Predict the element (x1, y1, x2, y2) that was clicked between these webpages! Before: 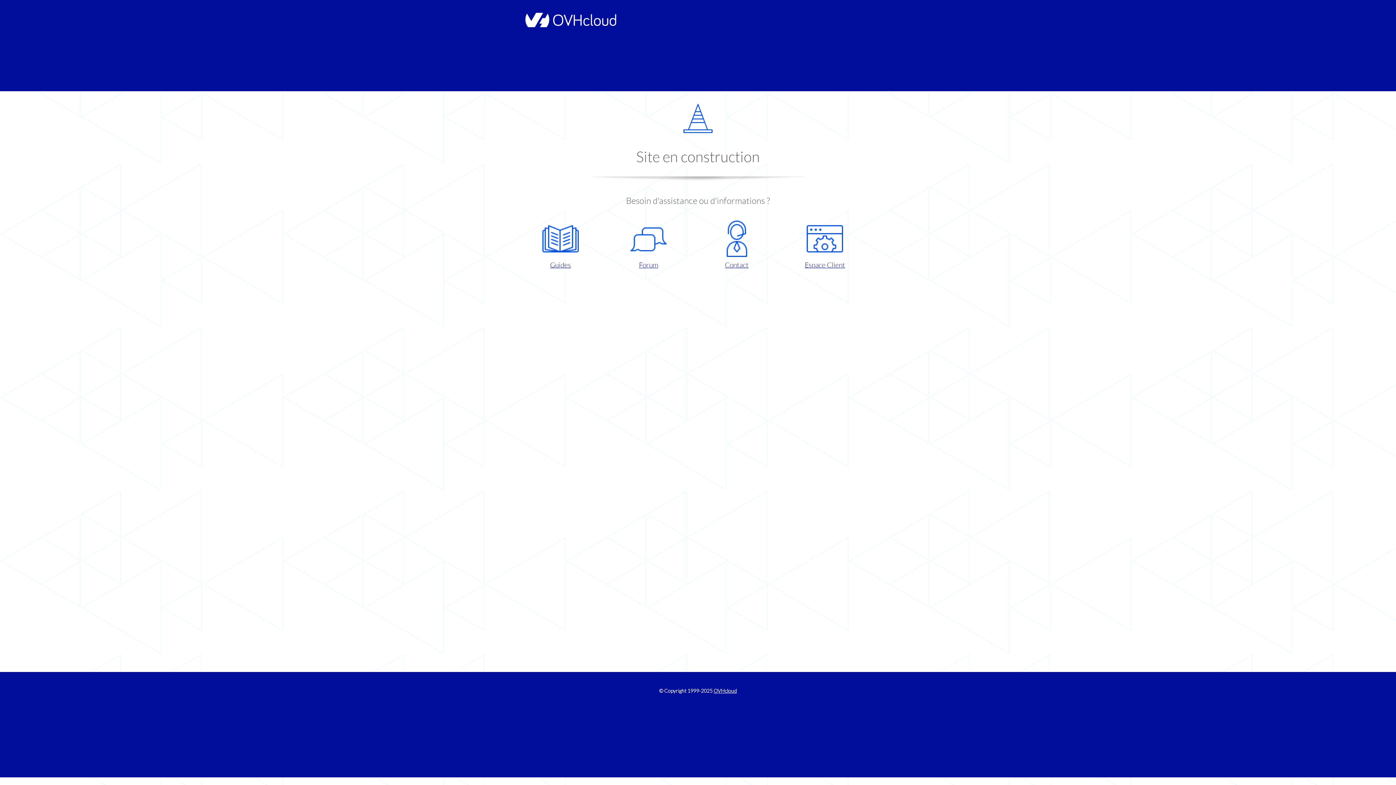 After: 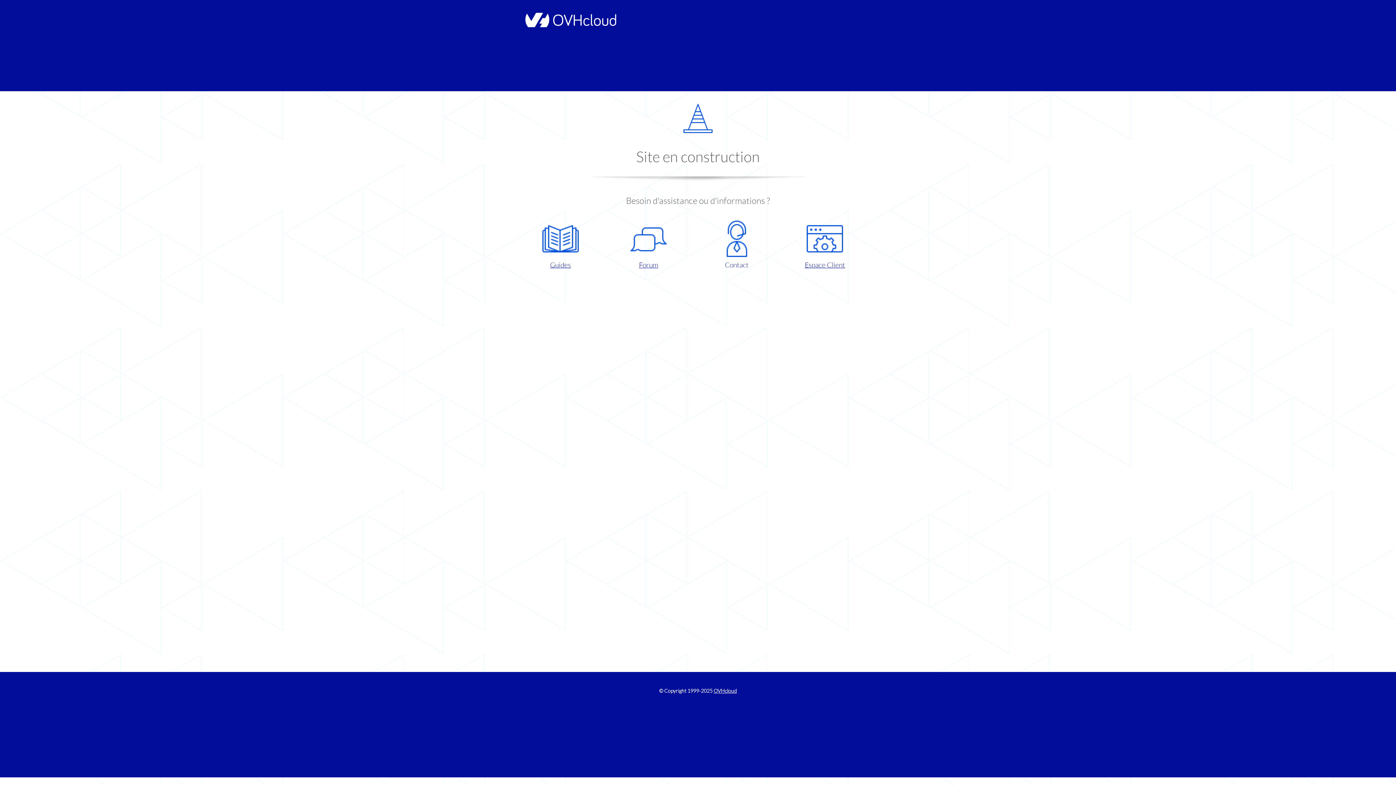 Action: bbox: (698, 220, 775, 270) label: Contact